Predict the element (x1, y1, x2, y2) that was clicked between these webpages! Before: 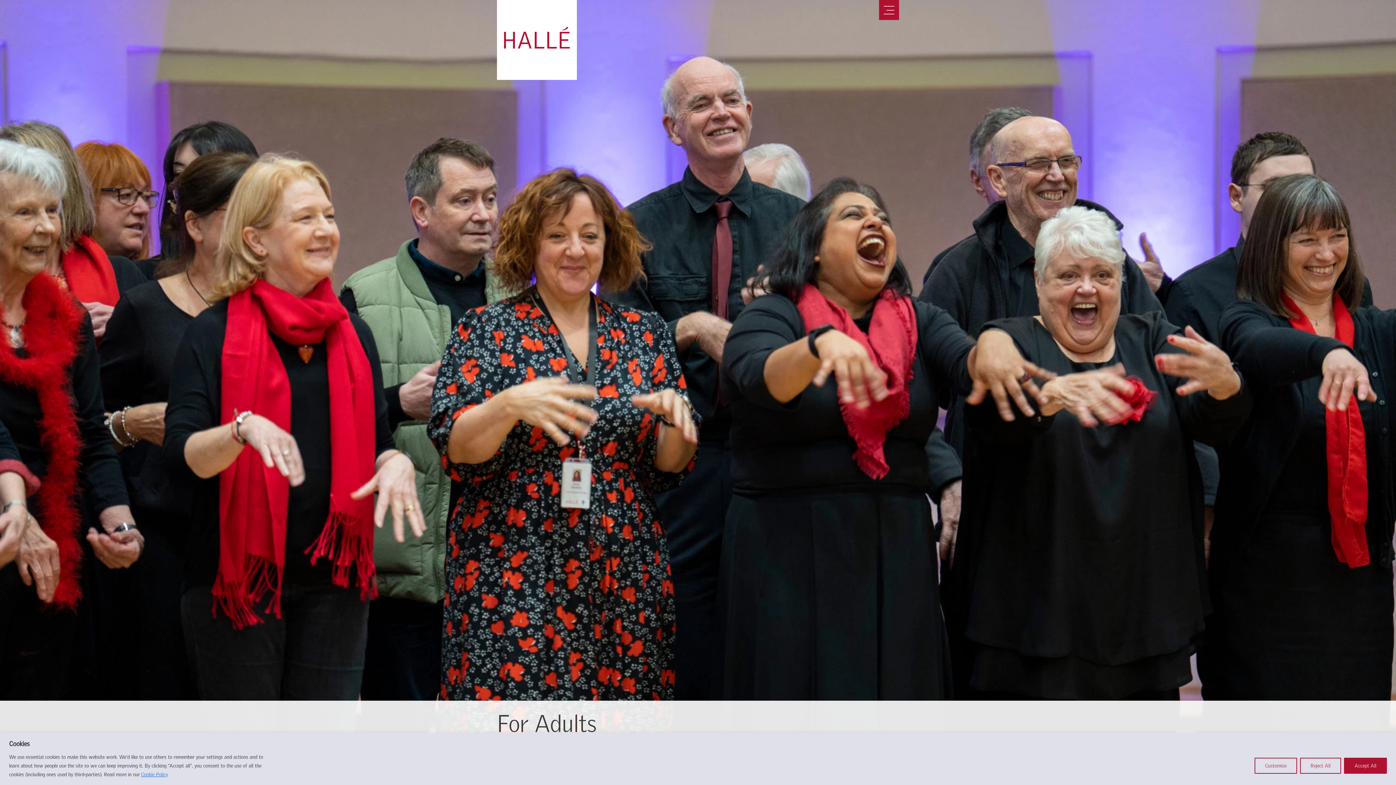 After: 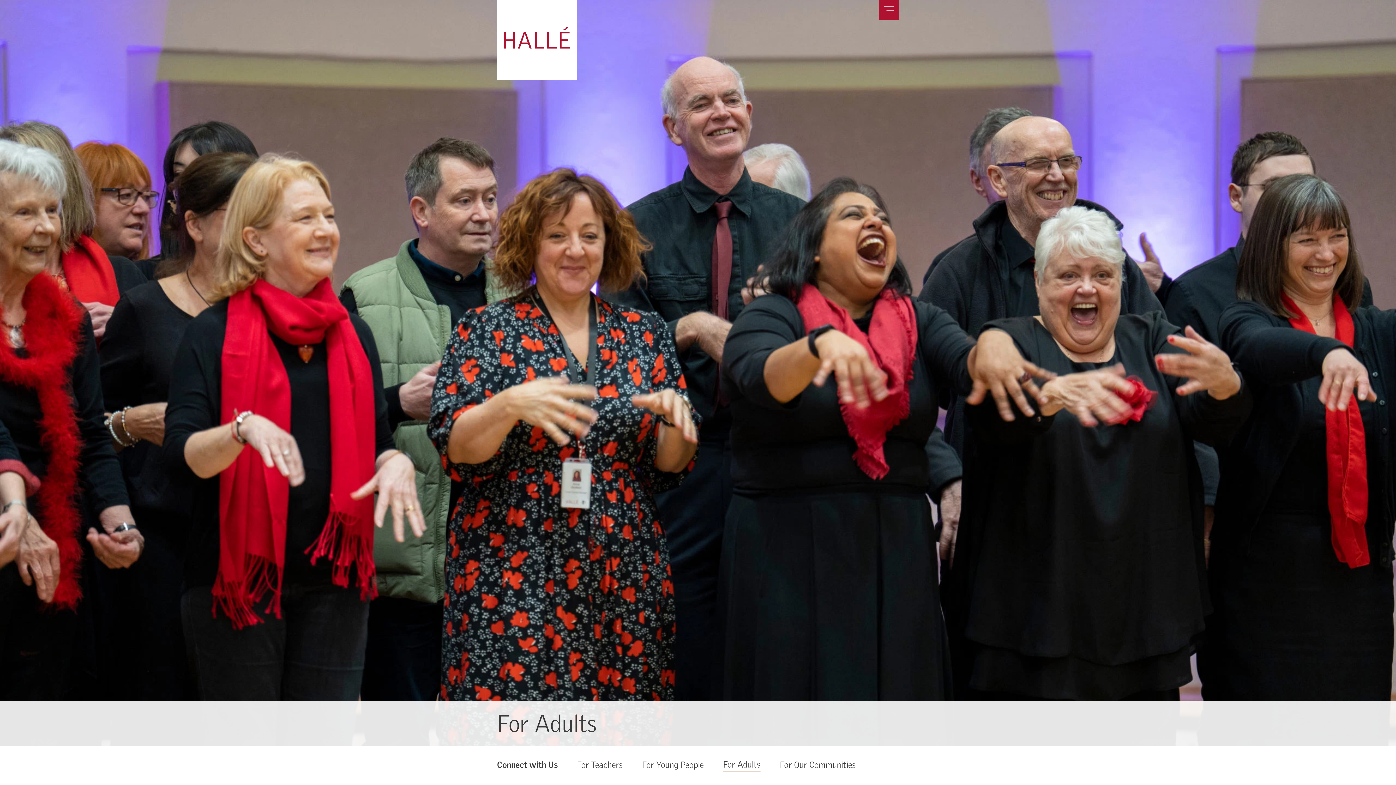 Action: label: Accept All bbox: (1344, 758, 1387, 774)